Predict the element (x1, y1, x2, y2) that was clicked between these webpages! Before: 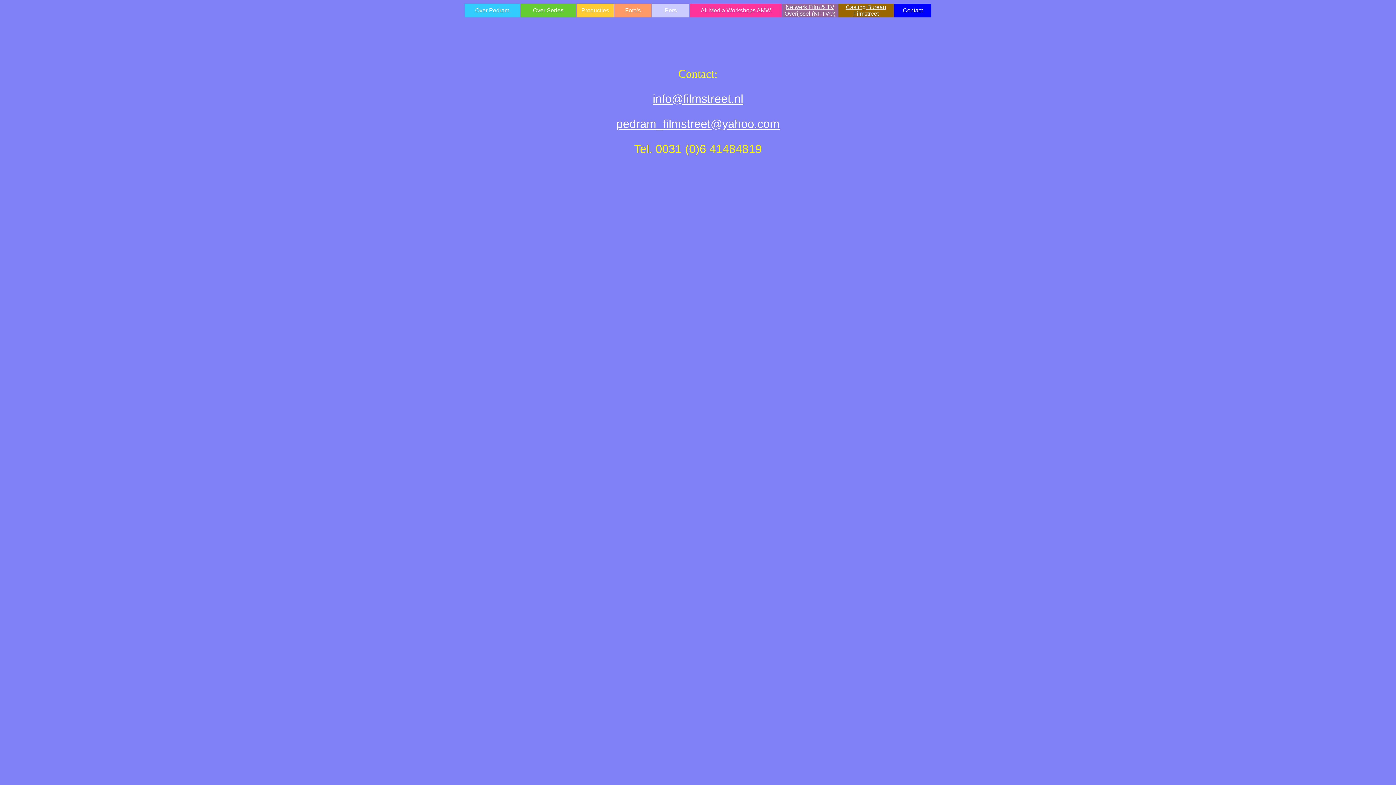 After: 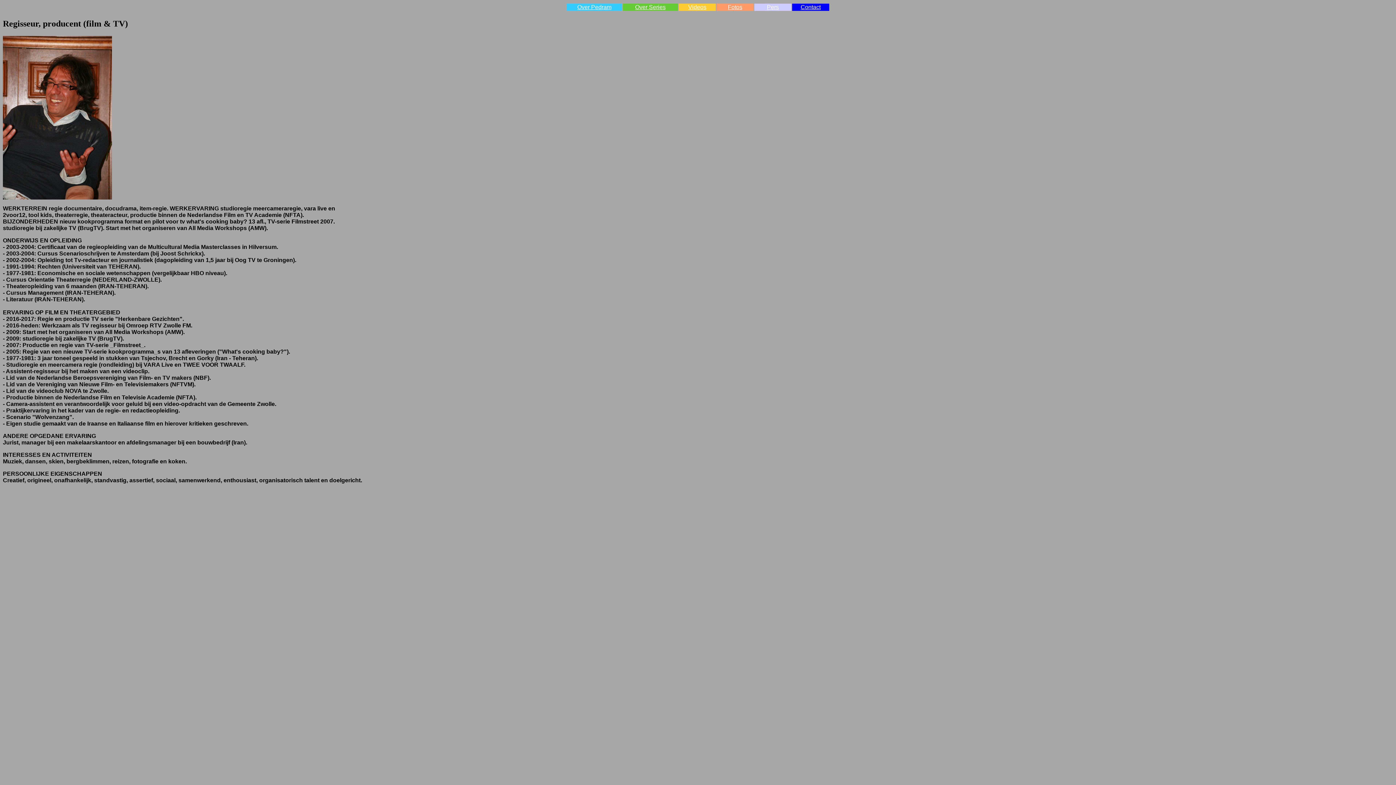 Action: bbox: (475, 7, 509, 13) label: Over Pedram